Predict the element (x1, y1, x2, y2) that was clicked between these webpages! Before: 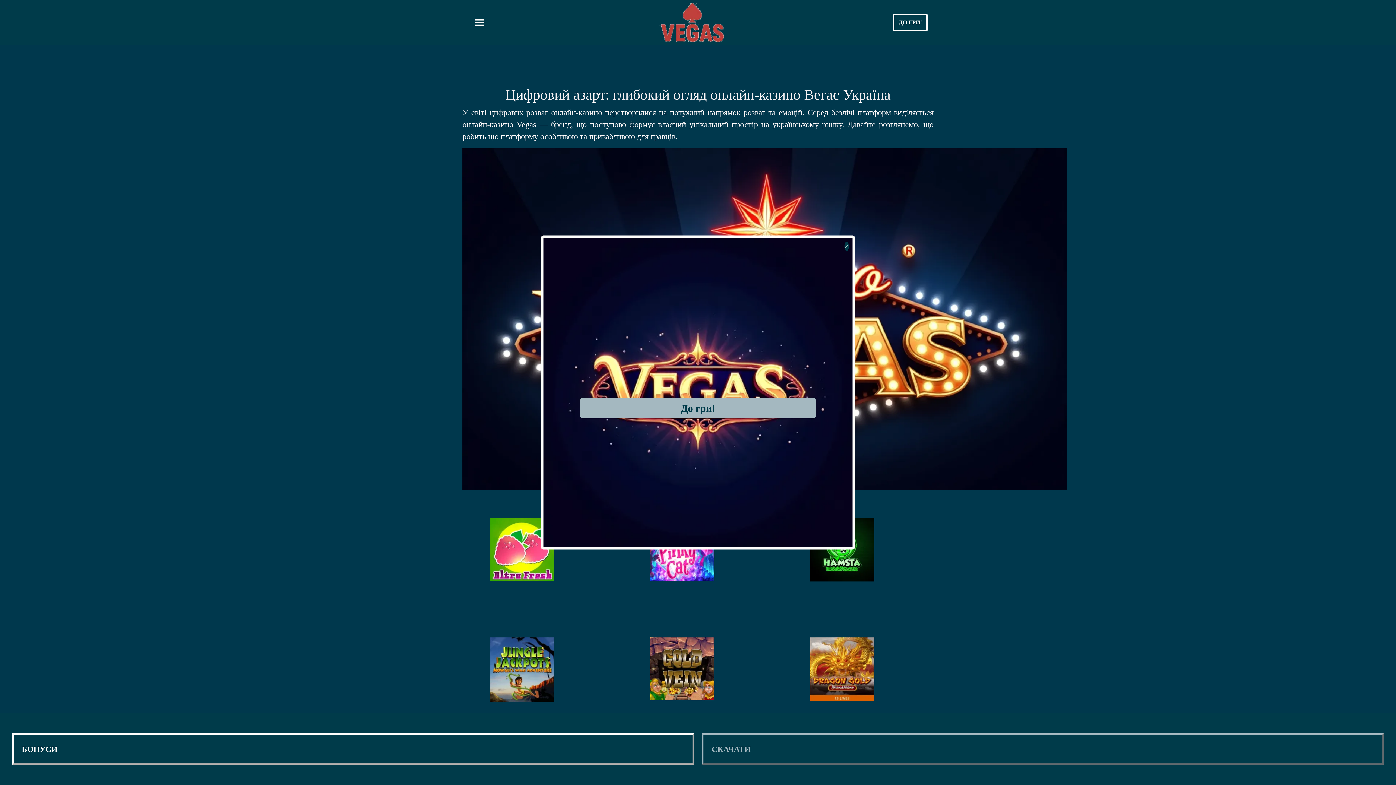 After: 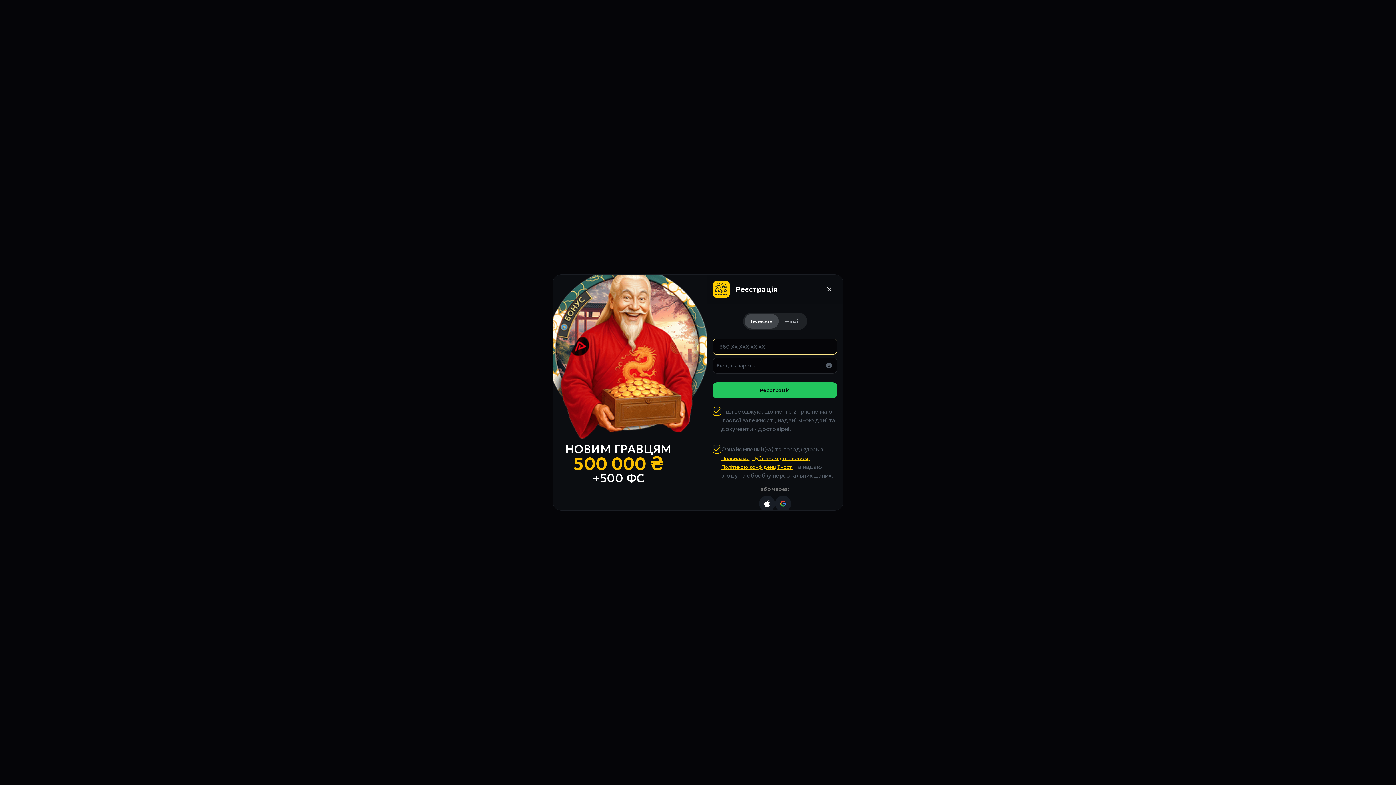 Action: bbox: (622, 637, 773, 700)